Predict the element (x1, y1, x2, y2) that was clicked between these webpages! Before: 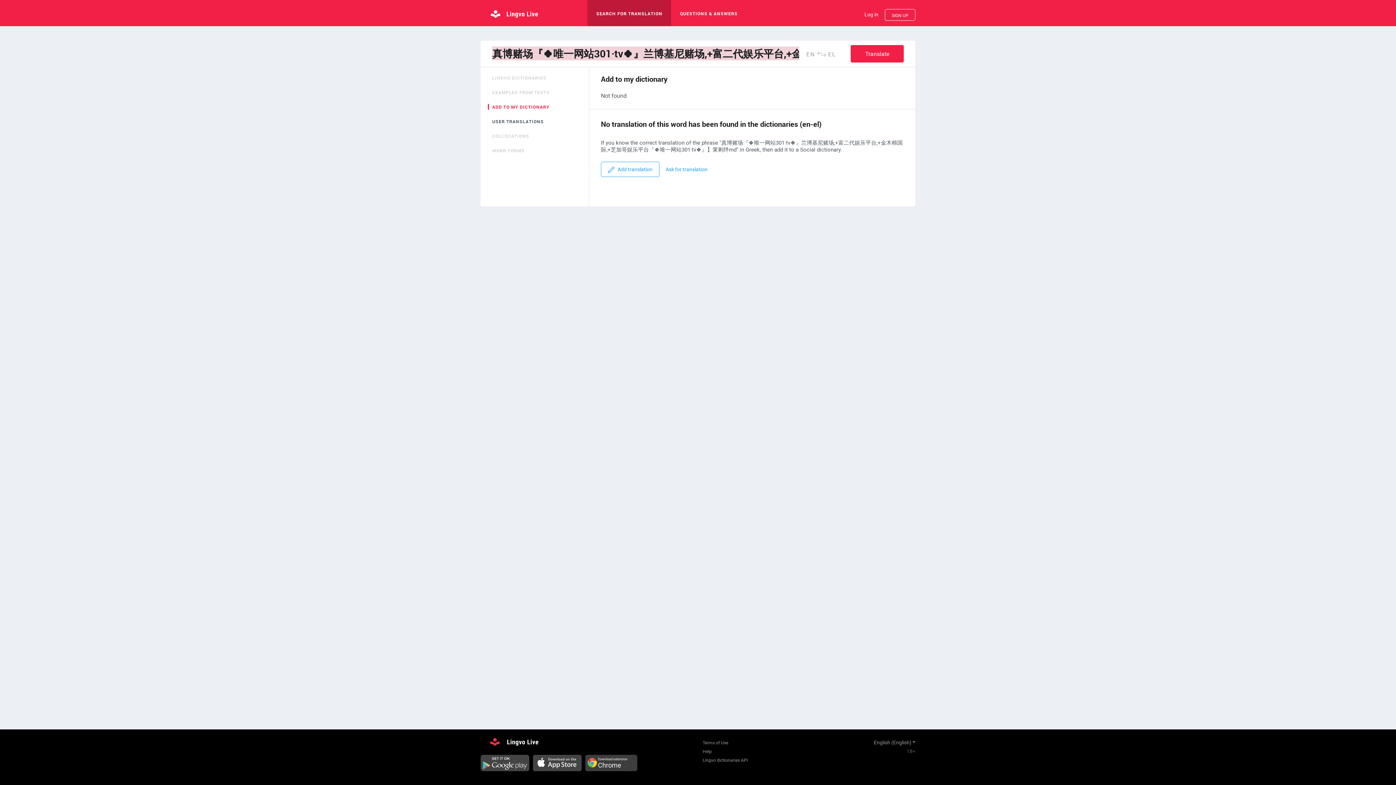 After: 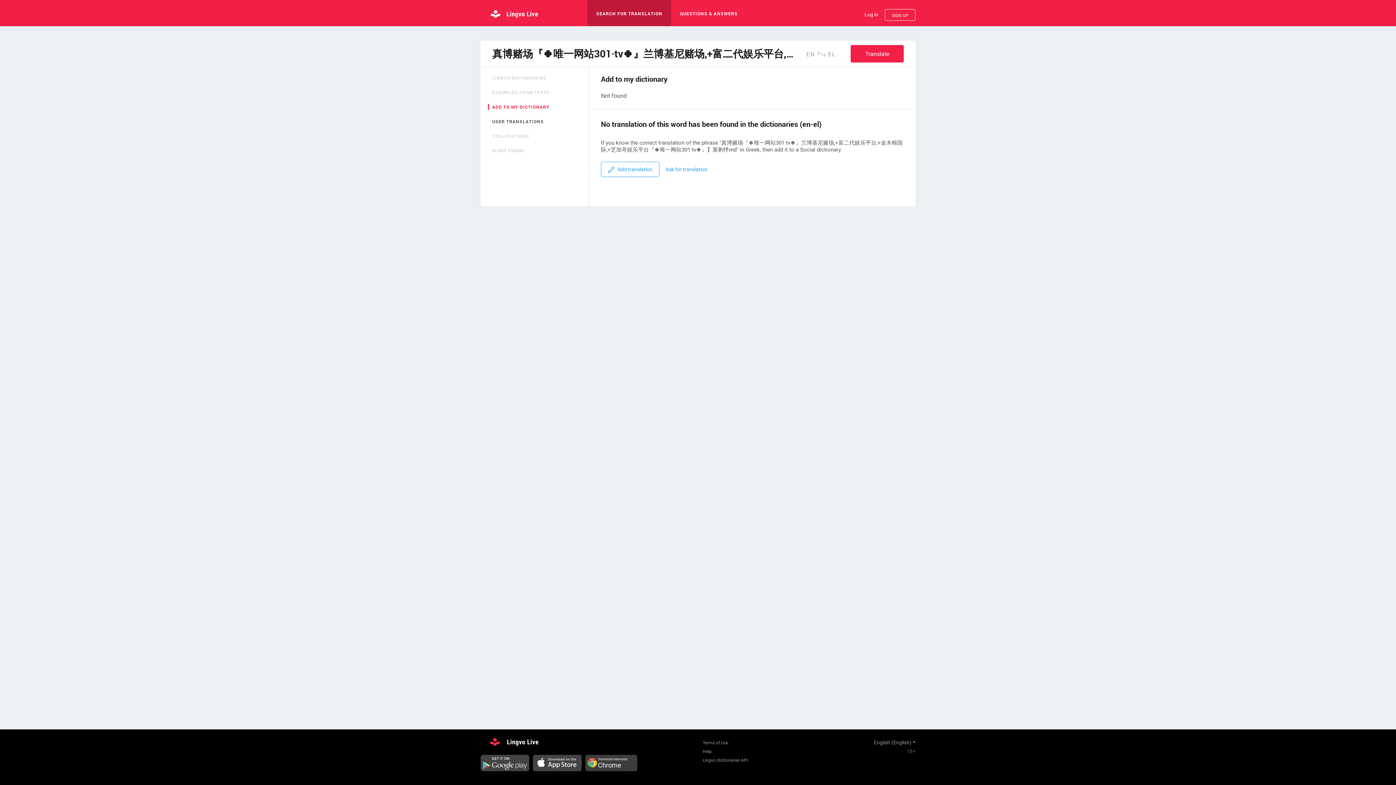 Action: bbox: (492, 104, 549, 109) label: ADD TO MY DICTIONARY